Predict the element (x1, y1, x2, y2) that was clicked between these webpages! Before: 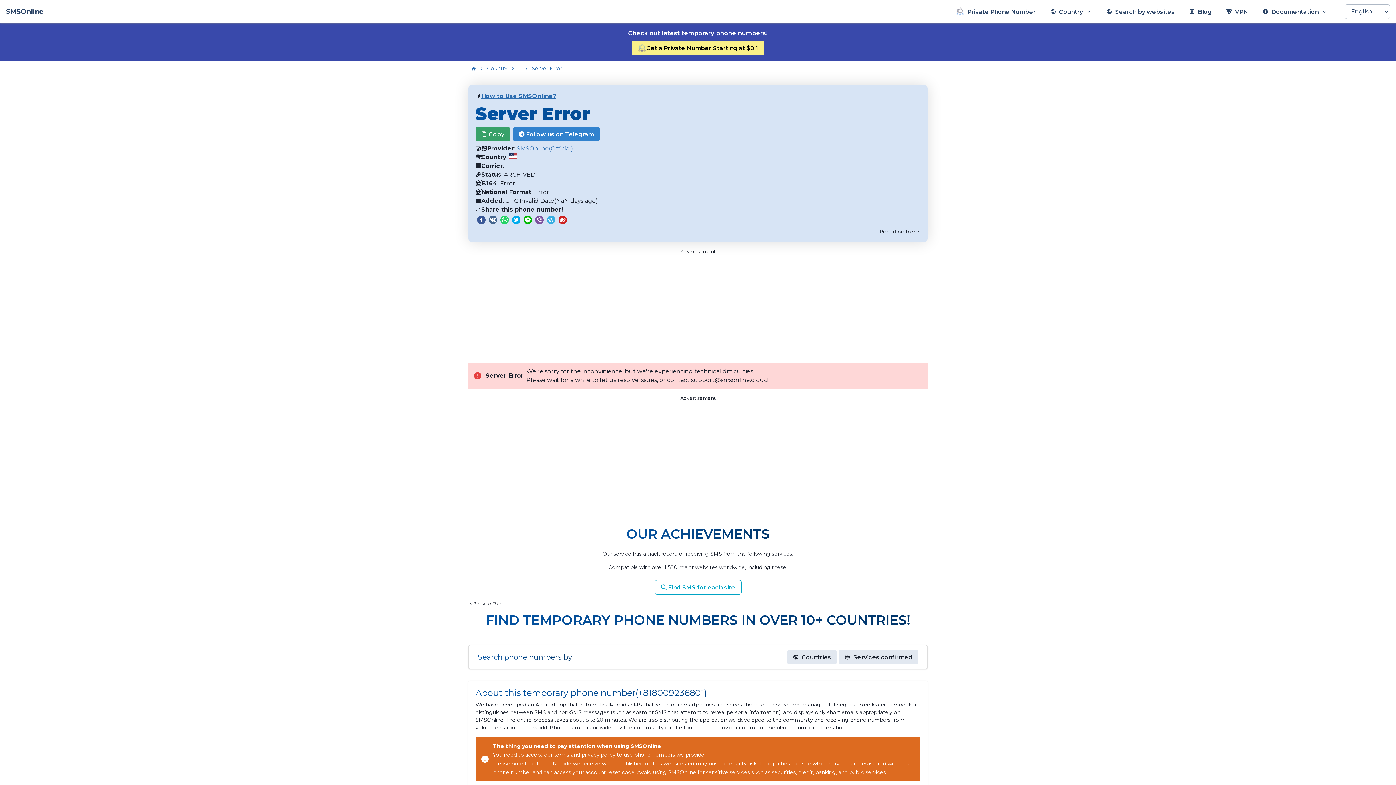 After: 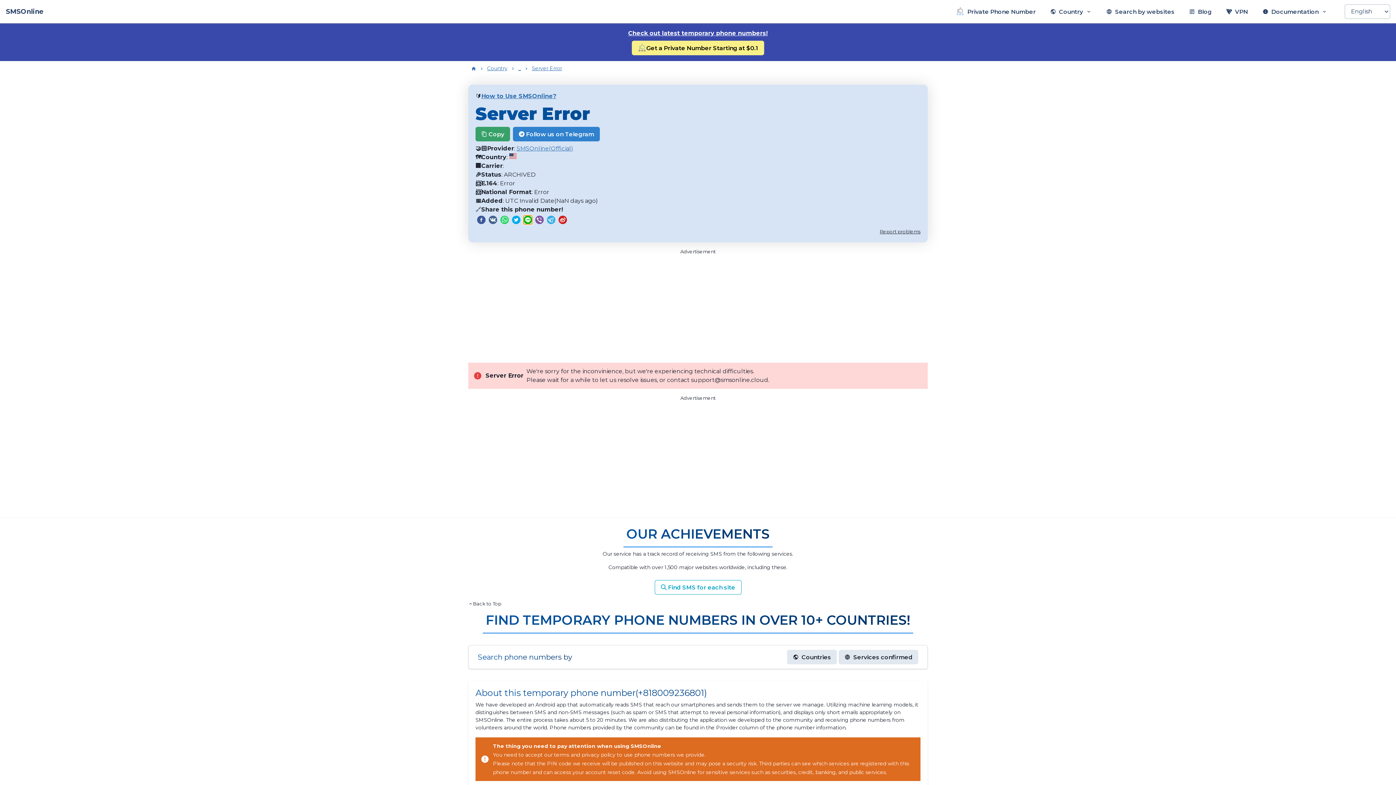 Action: label: line bbox: (523, 215, 532, 224)